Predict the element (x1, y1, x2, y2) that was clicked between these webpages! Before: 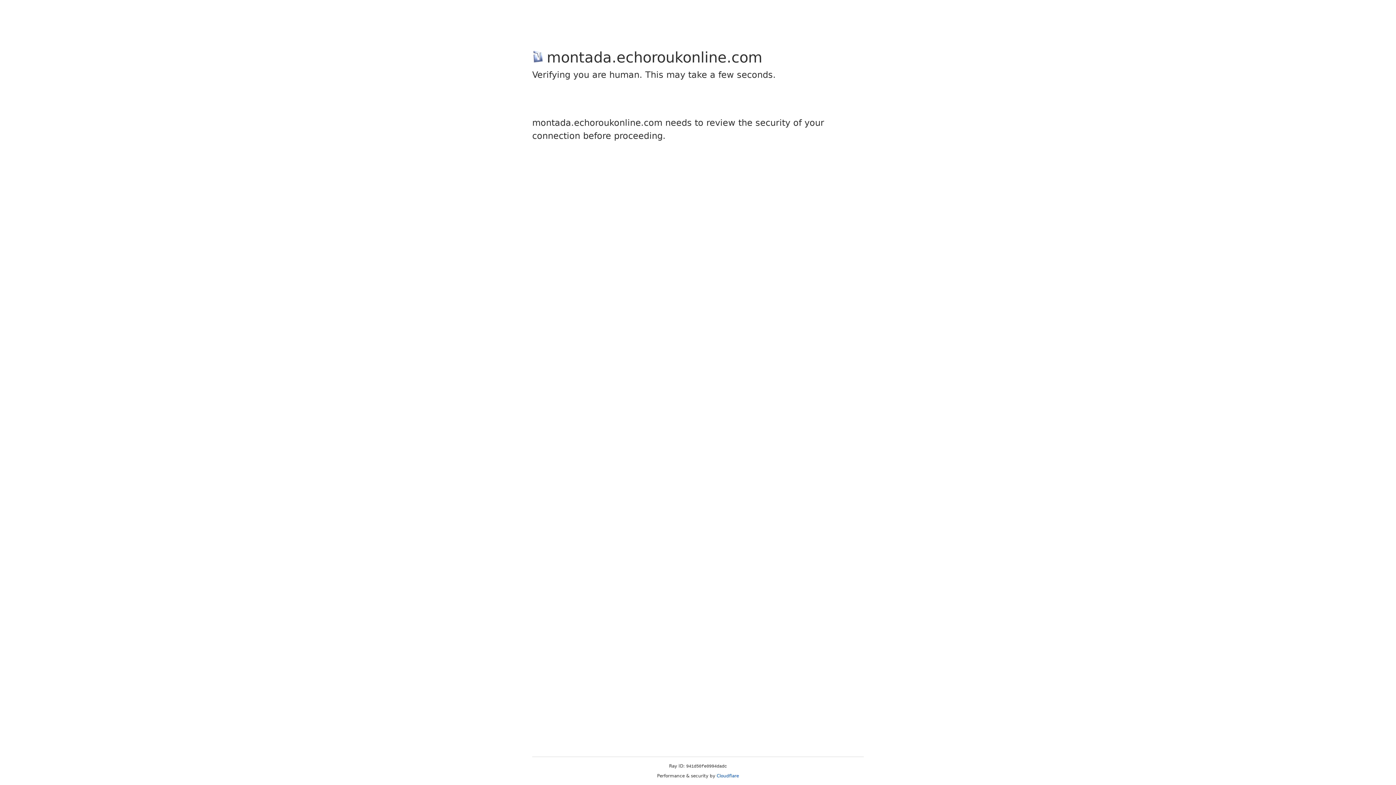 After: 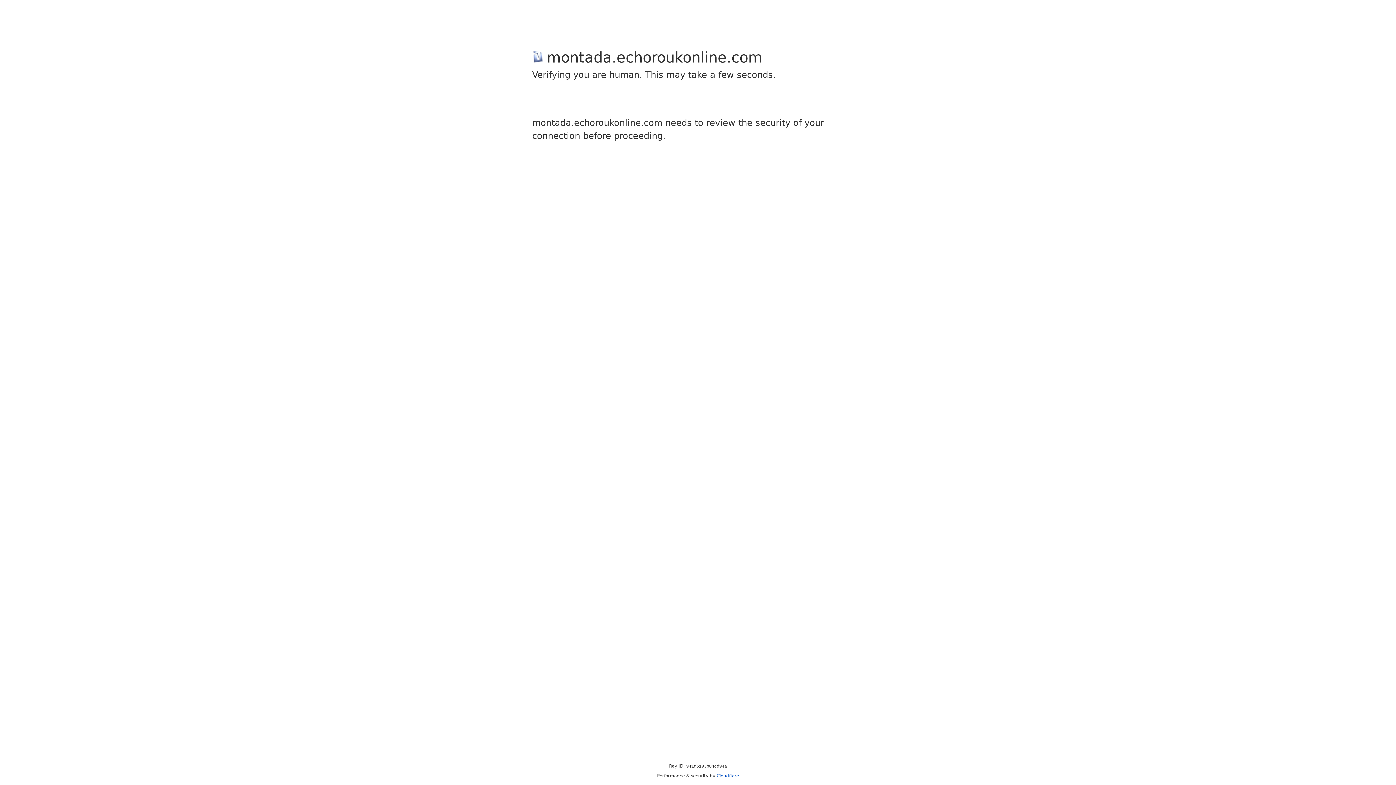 Action: label: Cloudflare bbox: (716, 773, 739, 778)